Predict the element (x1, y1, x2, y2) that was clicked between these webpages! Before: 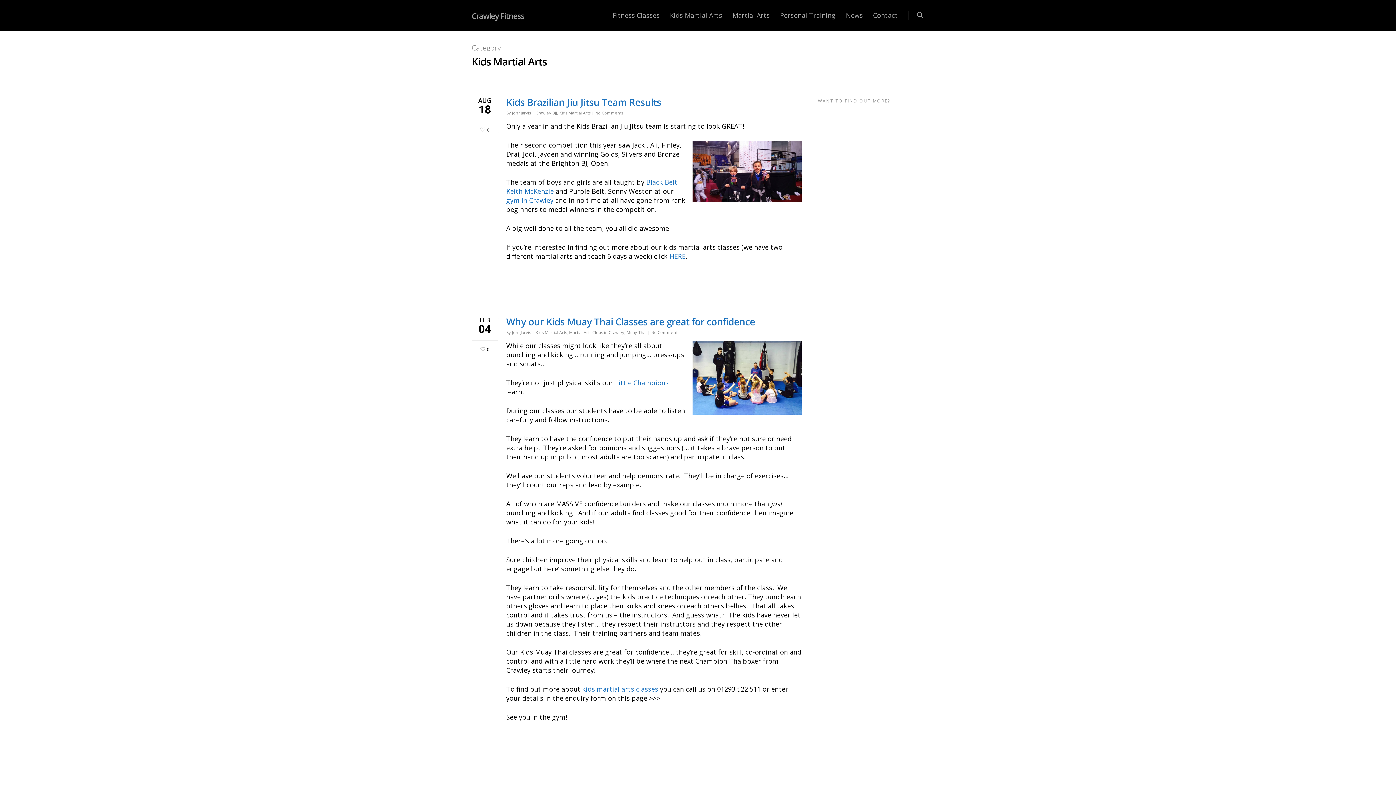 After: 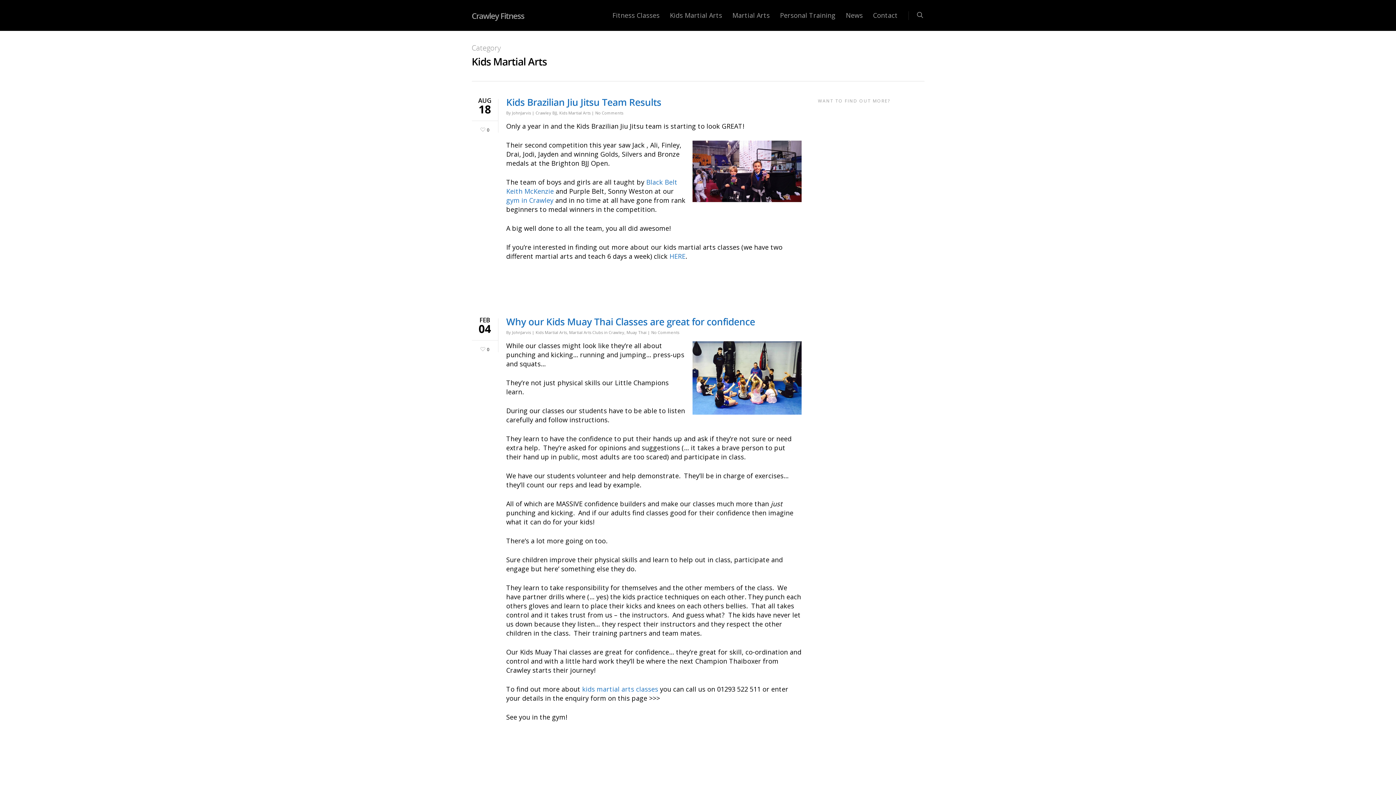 Action: label: Little Champions bbox: (615, 378, 668, 387)